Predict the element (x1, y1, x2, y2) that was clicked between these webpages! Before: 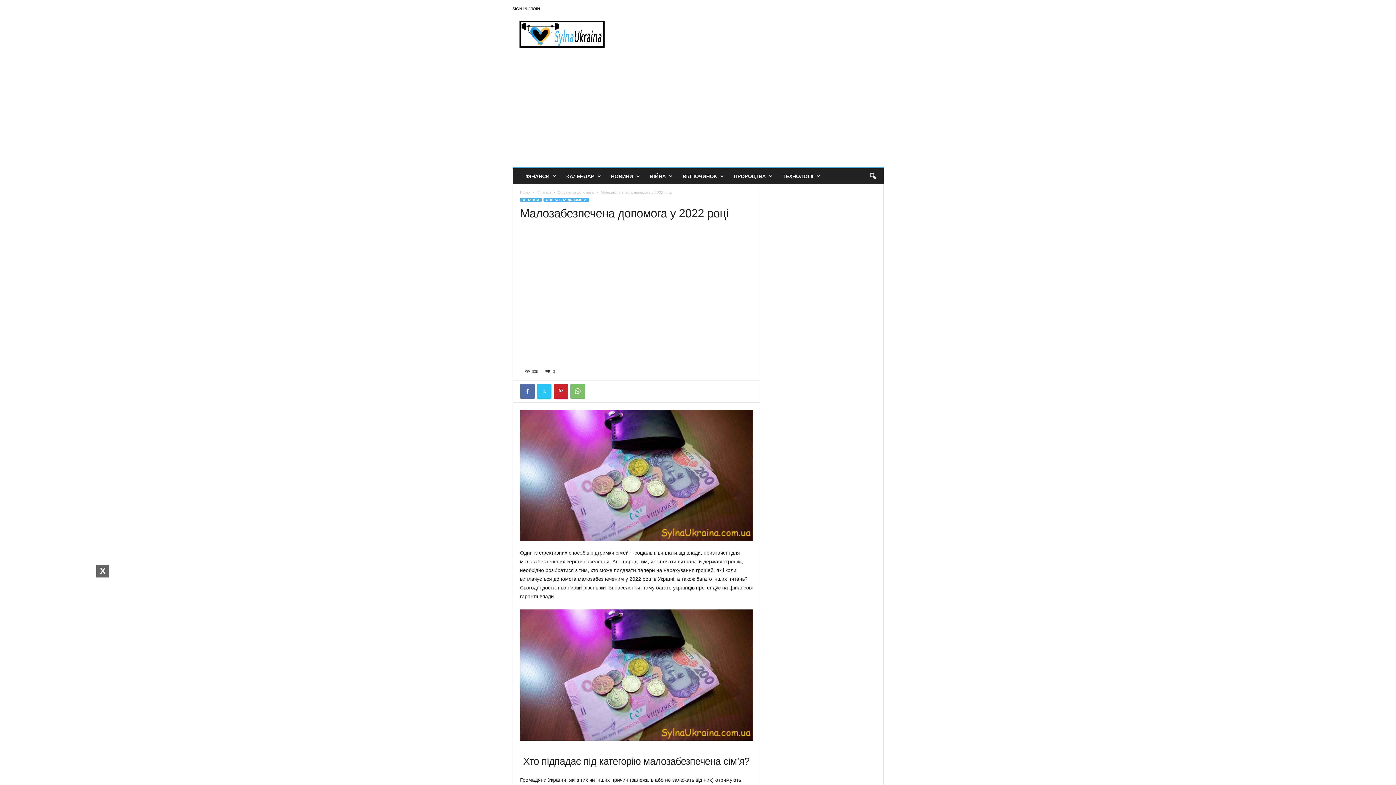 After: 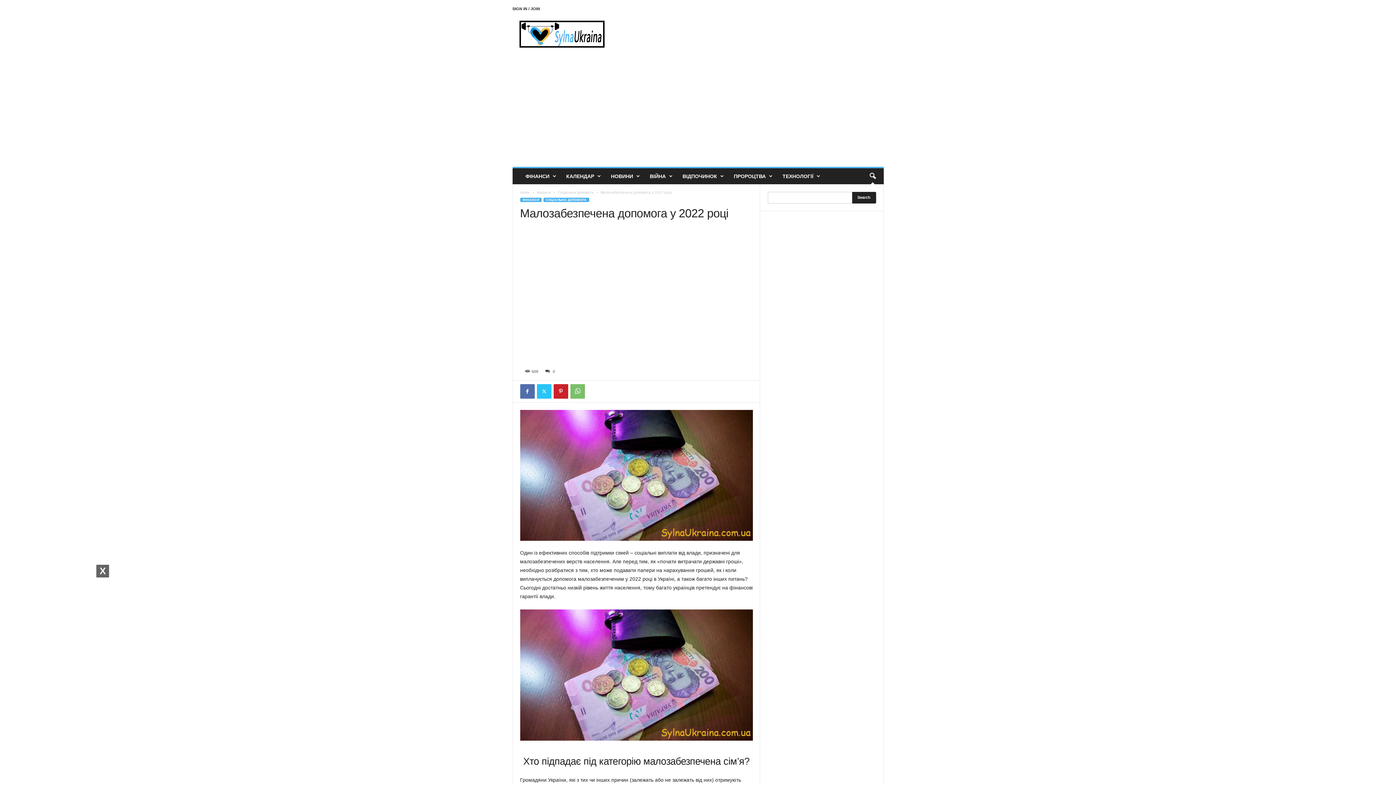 Action: label: search icon bbox: (864, 168, 880, 184)